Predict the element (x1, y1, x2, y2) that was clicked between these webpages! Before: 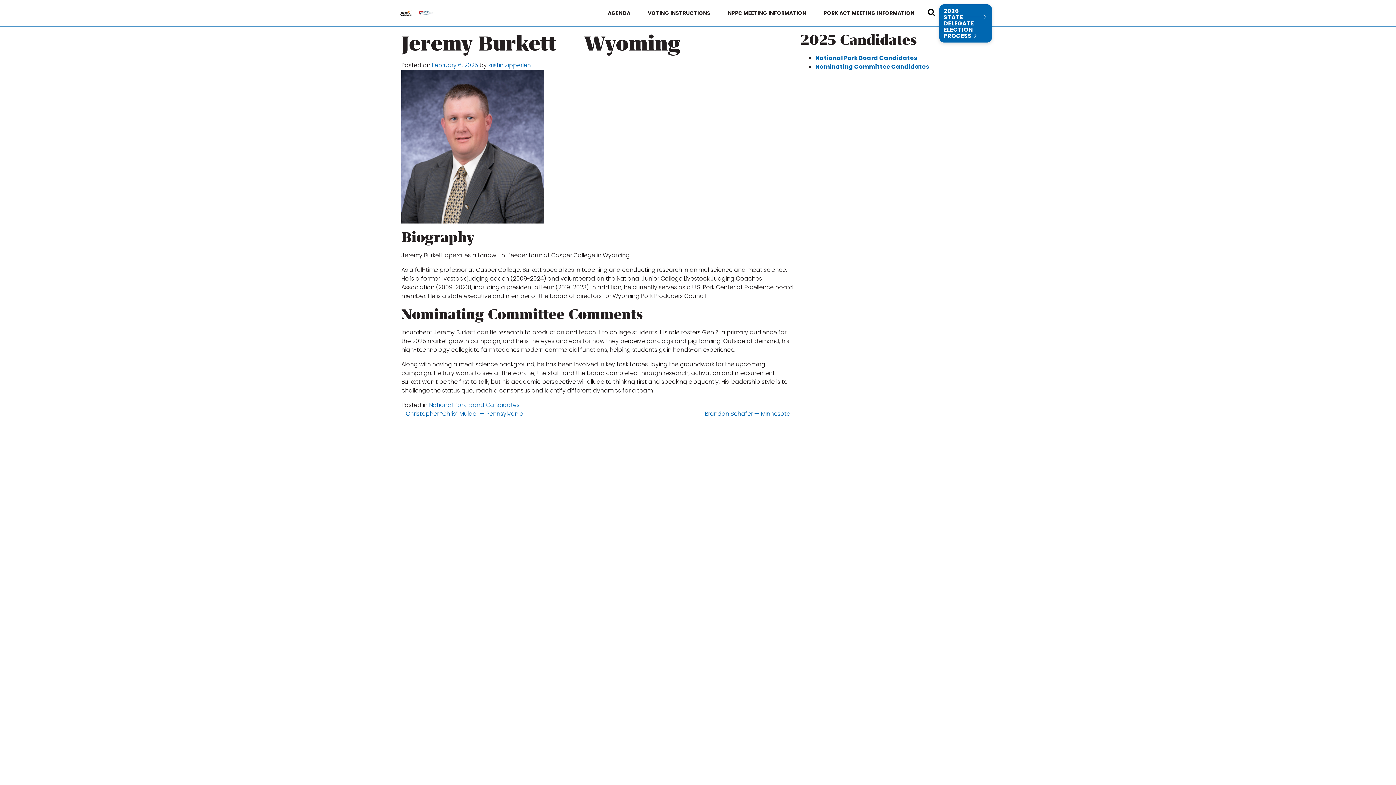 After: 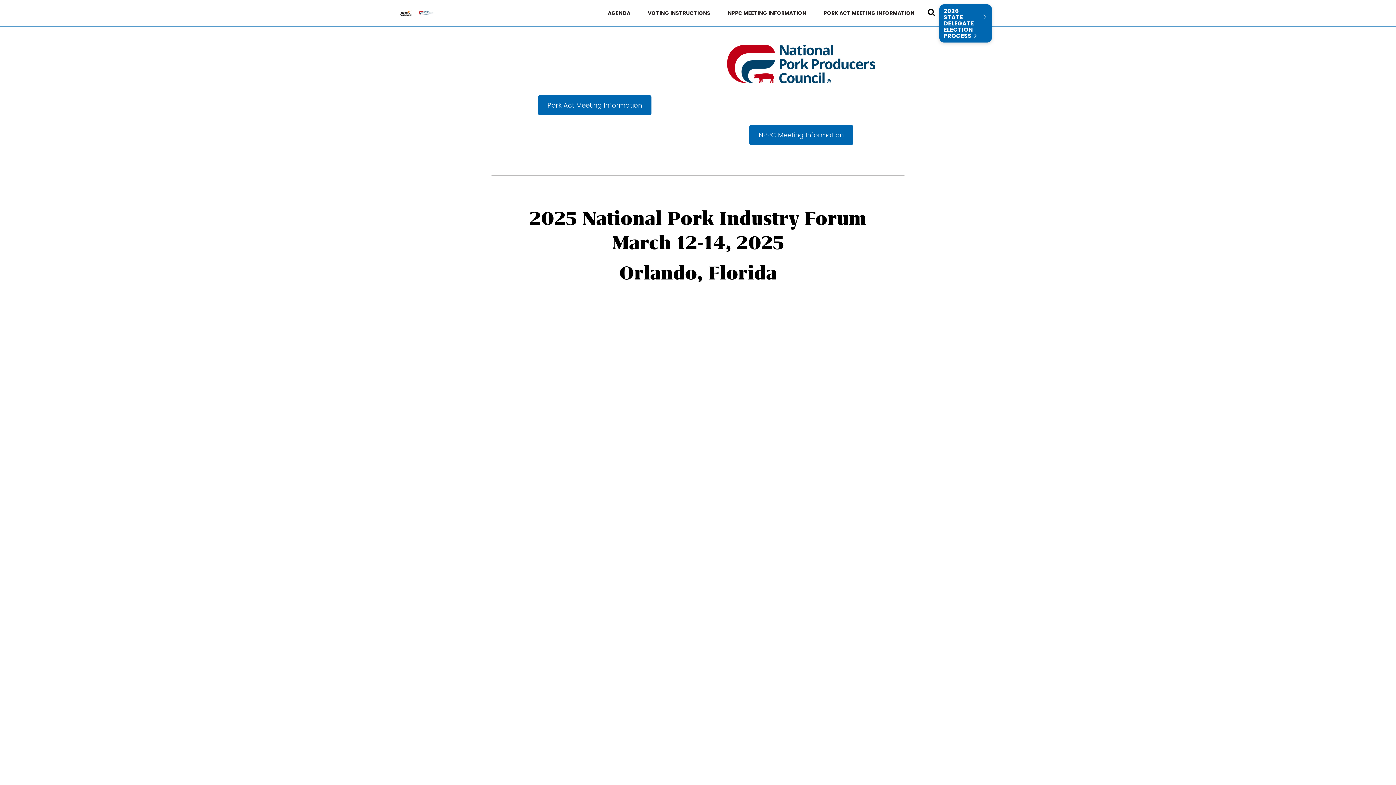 Action: bbox: (398, 2, 434, 22)